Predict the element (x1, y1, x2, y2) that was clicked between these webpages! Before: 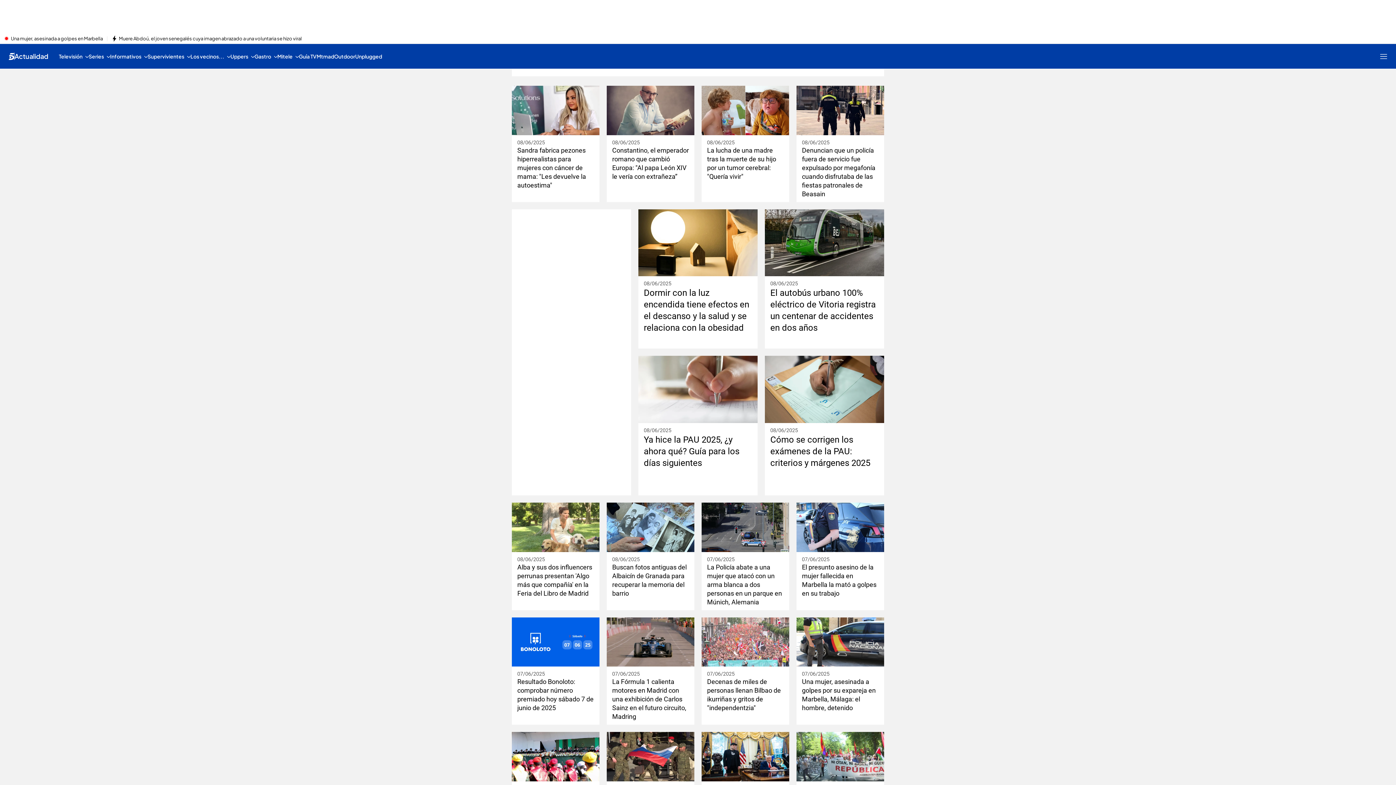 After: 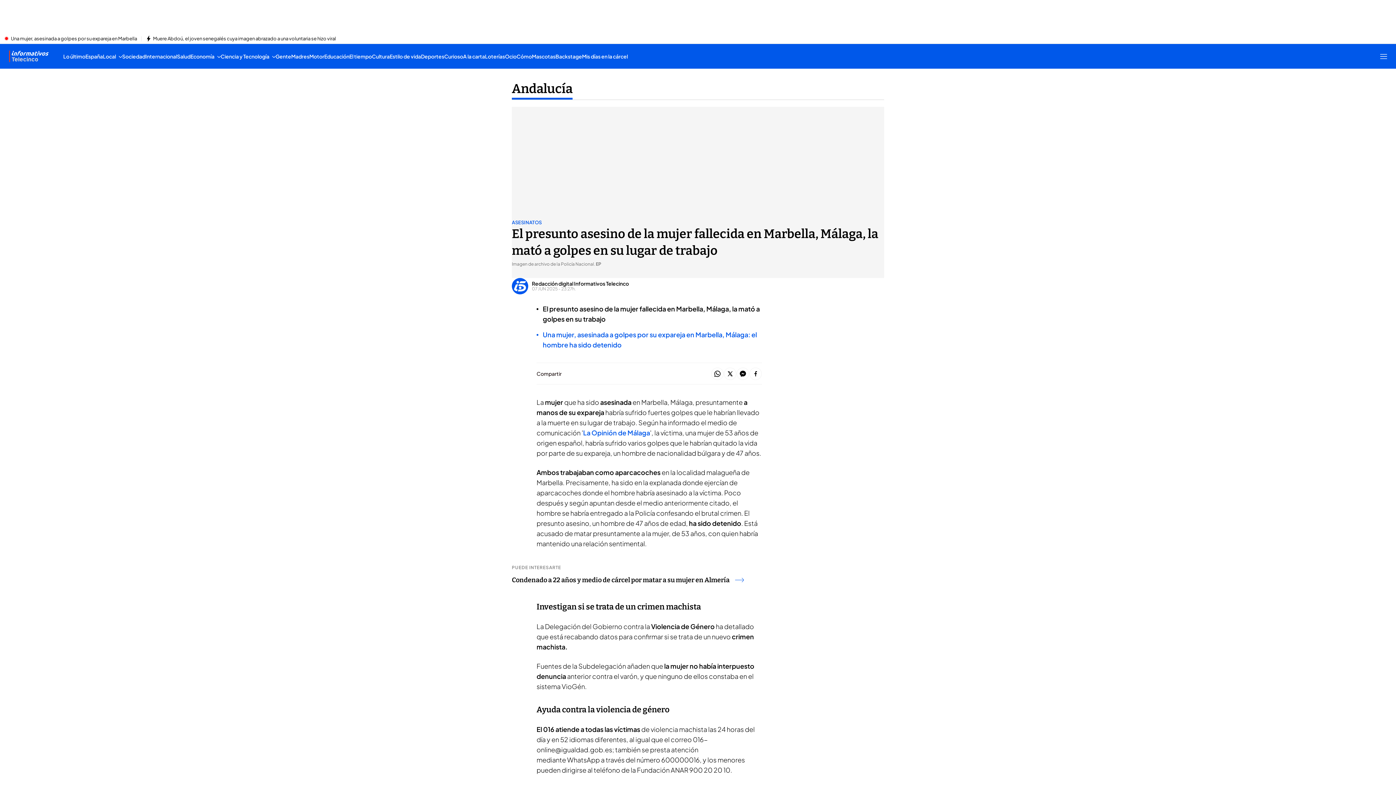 Action: bbox: (802, 563, 878, 598) label: El presunto asesino de la mujer fallecida en Marbella la mató a golpes en su trabajo